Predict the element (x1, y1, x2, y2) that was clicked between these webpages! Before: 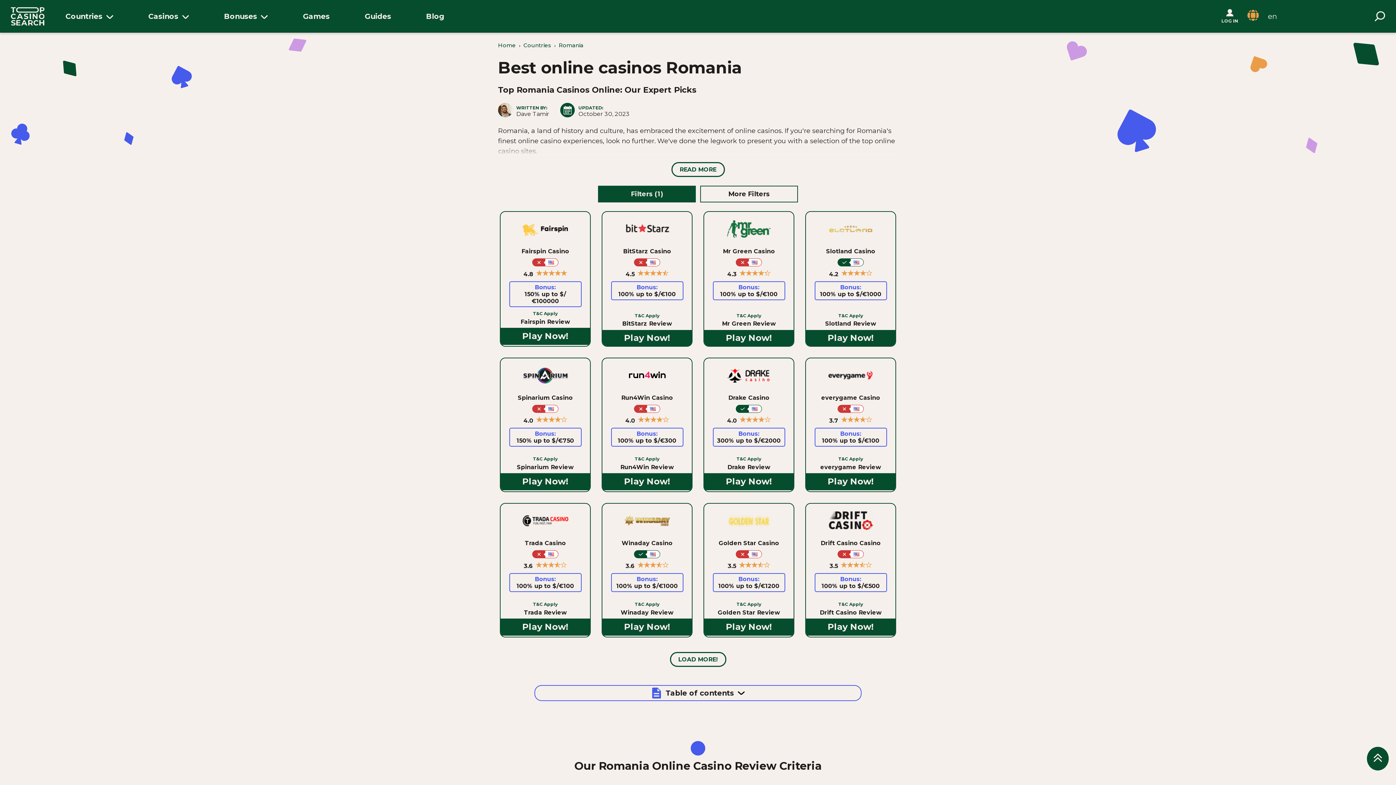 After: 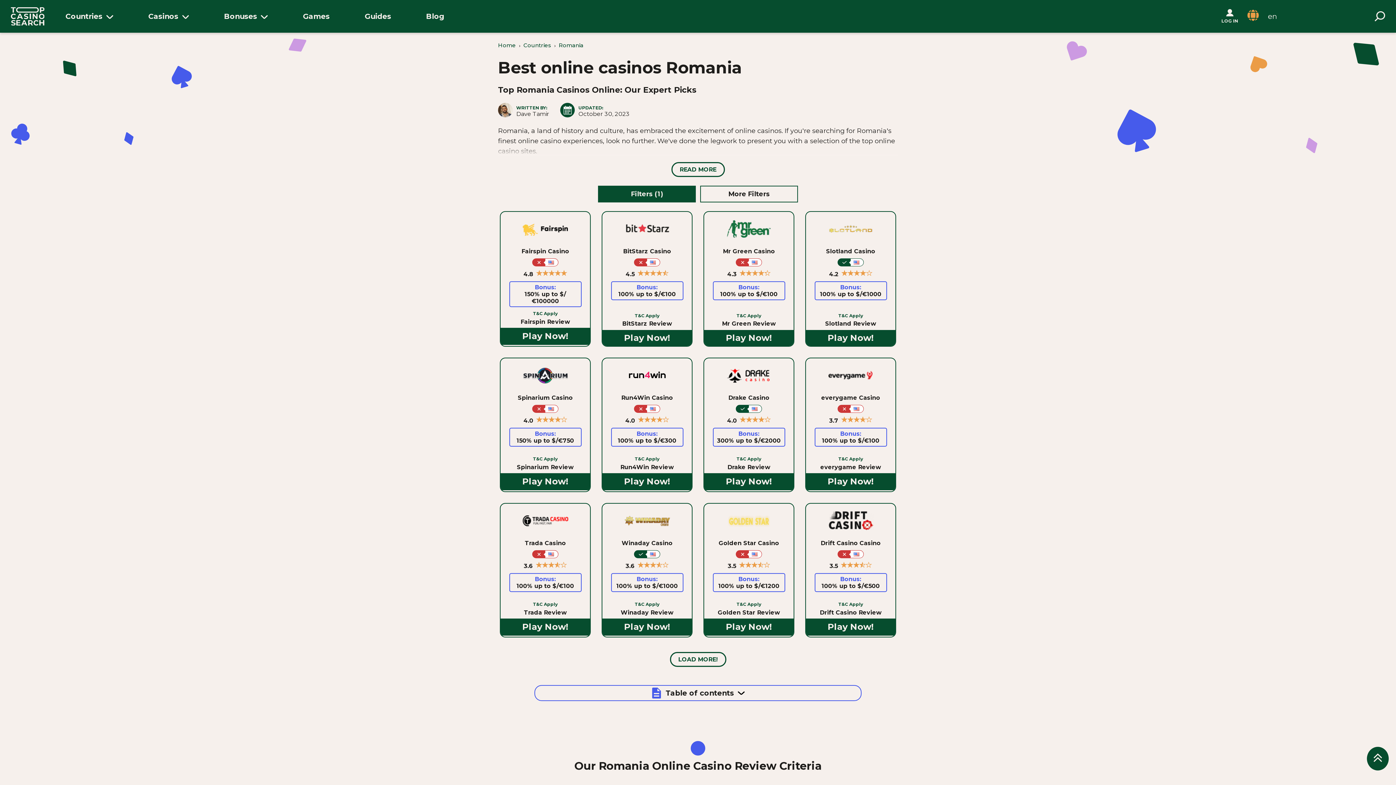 Action: label: Play Now! bbox: (704, 473, 793, 491)